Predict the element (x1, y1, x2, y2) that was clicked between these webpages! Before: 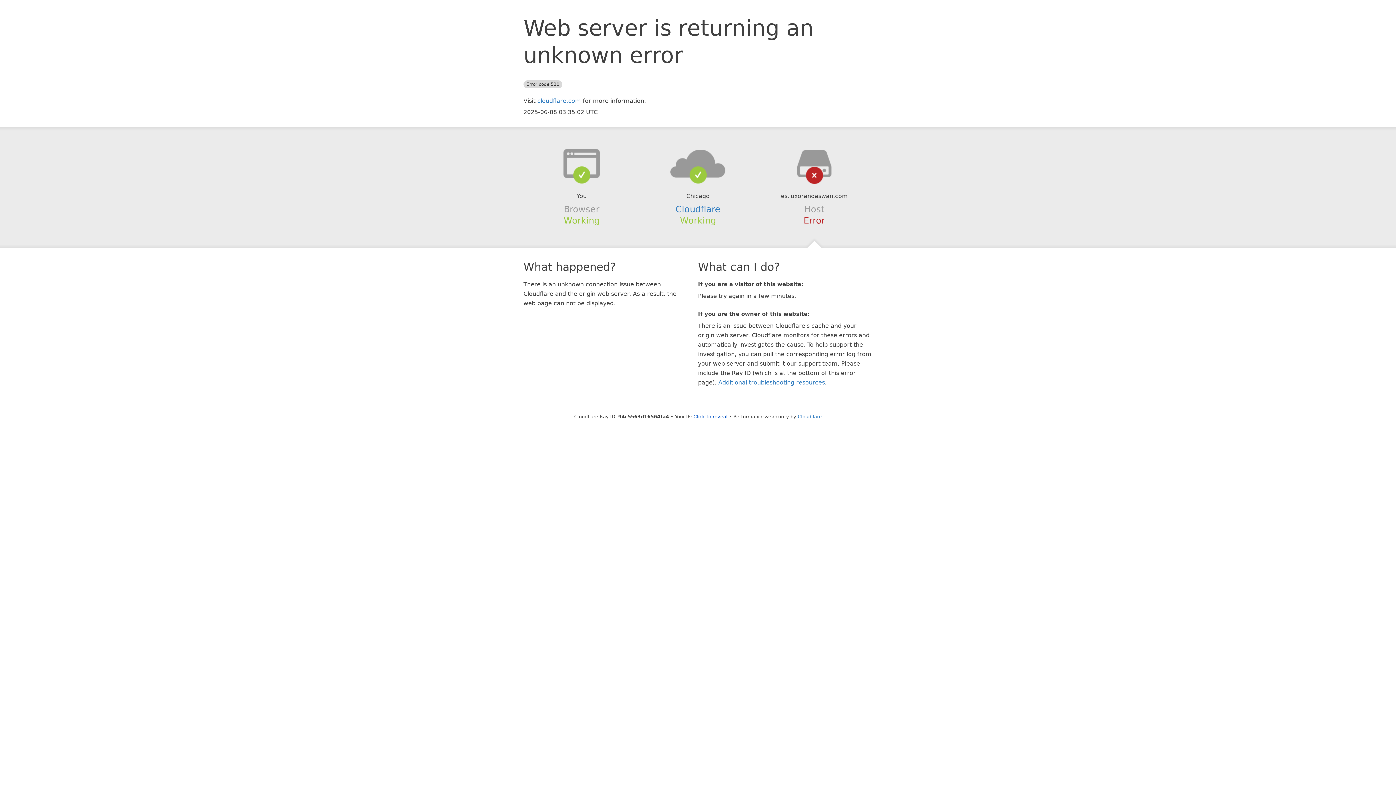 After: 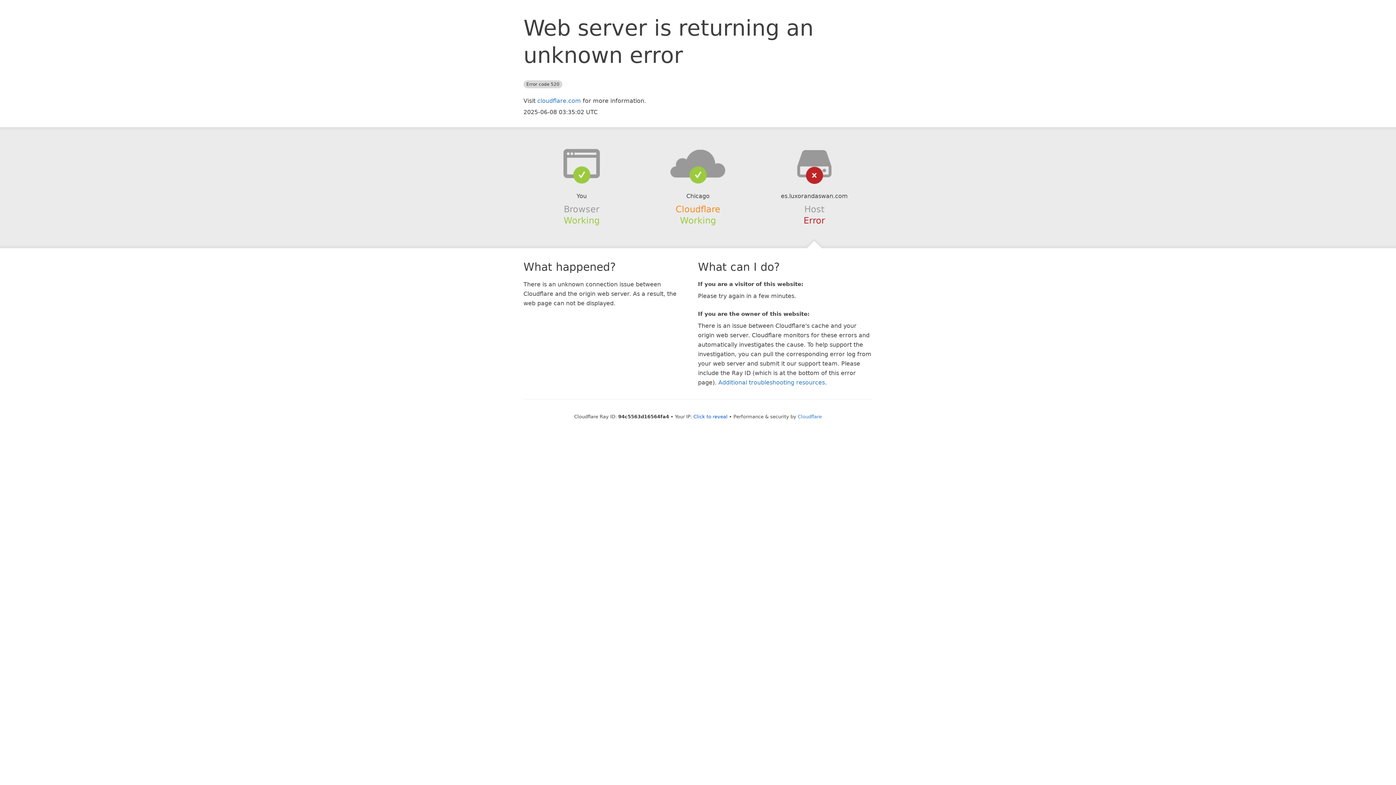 Action: label: Cloudflare bbox: (675, 204, 720, 214)